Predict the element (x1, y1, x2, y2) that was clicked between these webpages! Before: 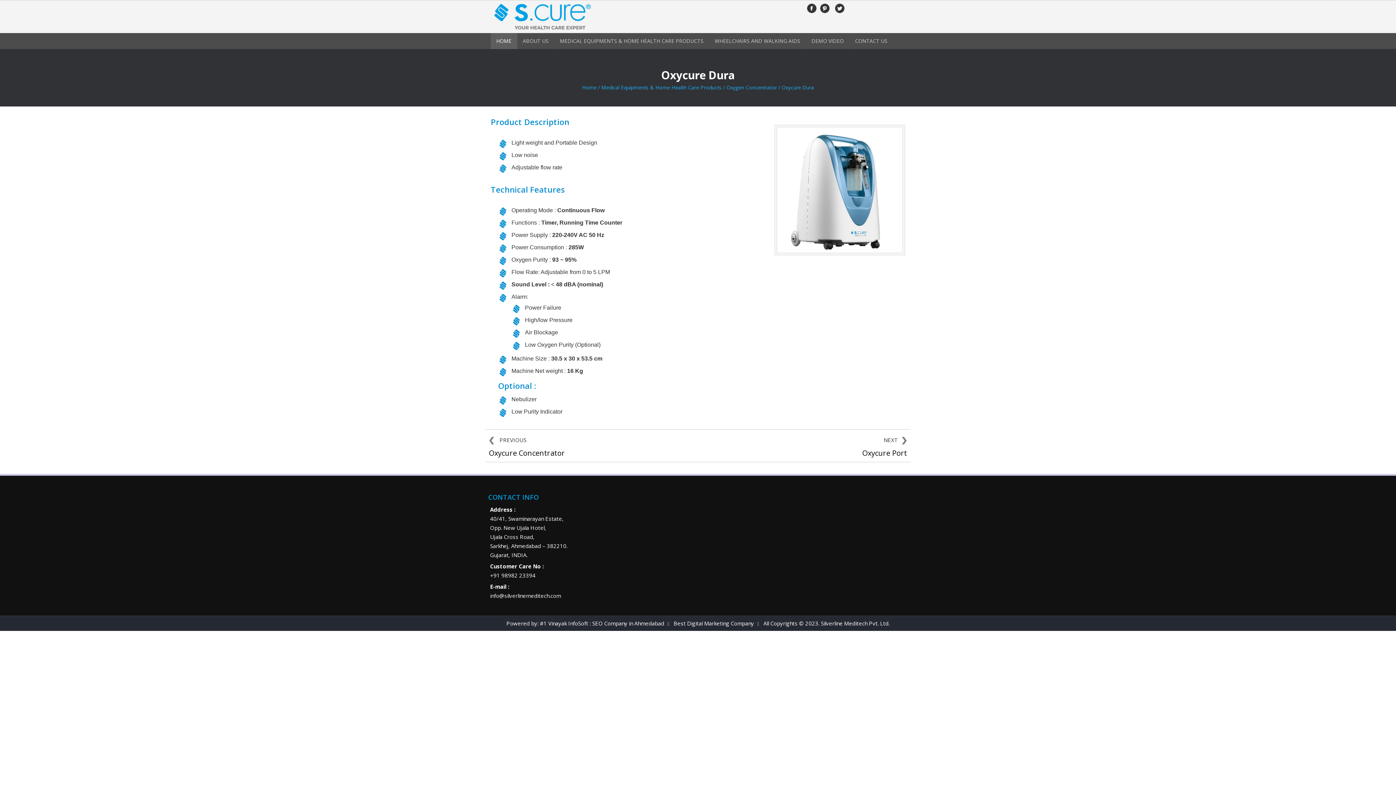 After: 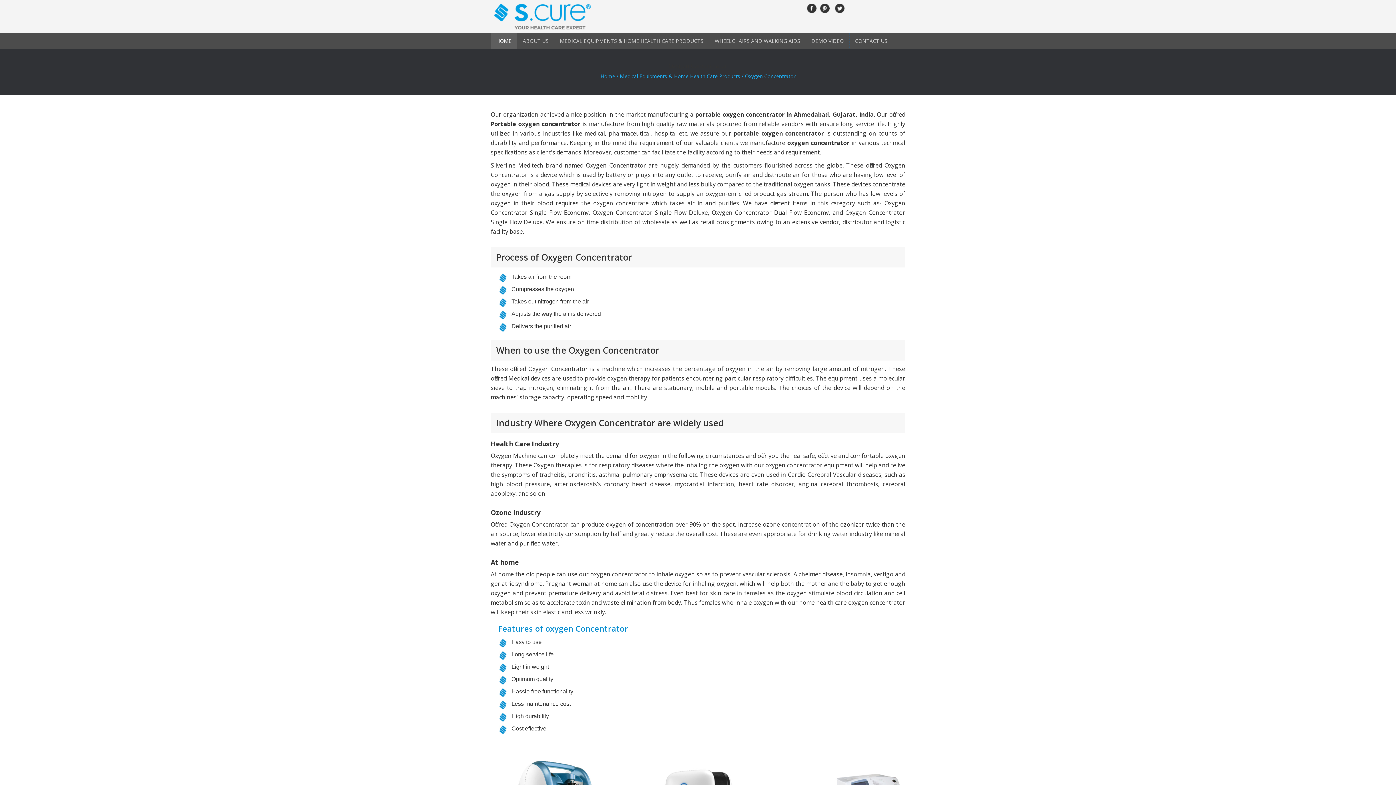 Action: bbox: (726, 83, 777, 90) label: Oxygen Concentrator